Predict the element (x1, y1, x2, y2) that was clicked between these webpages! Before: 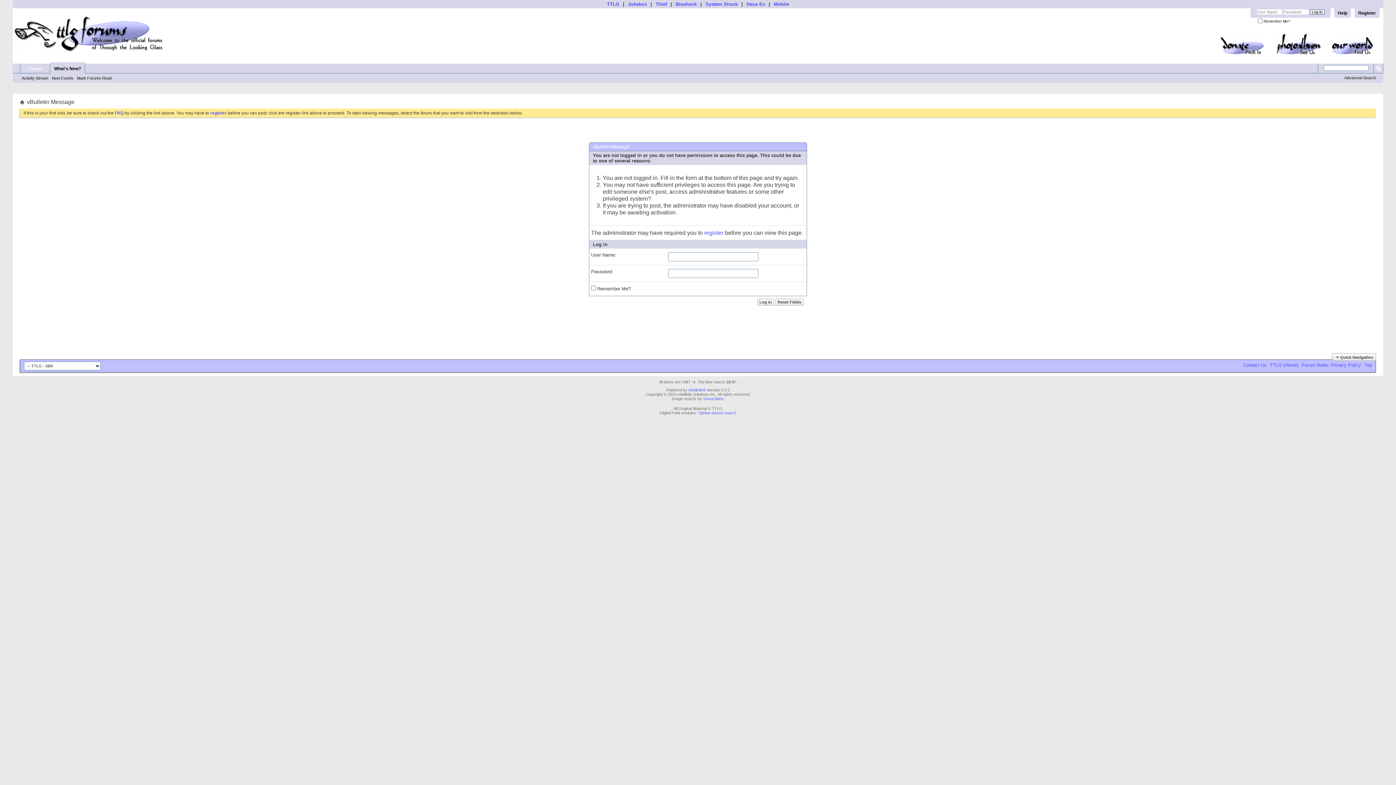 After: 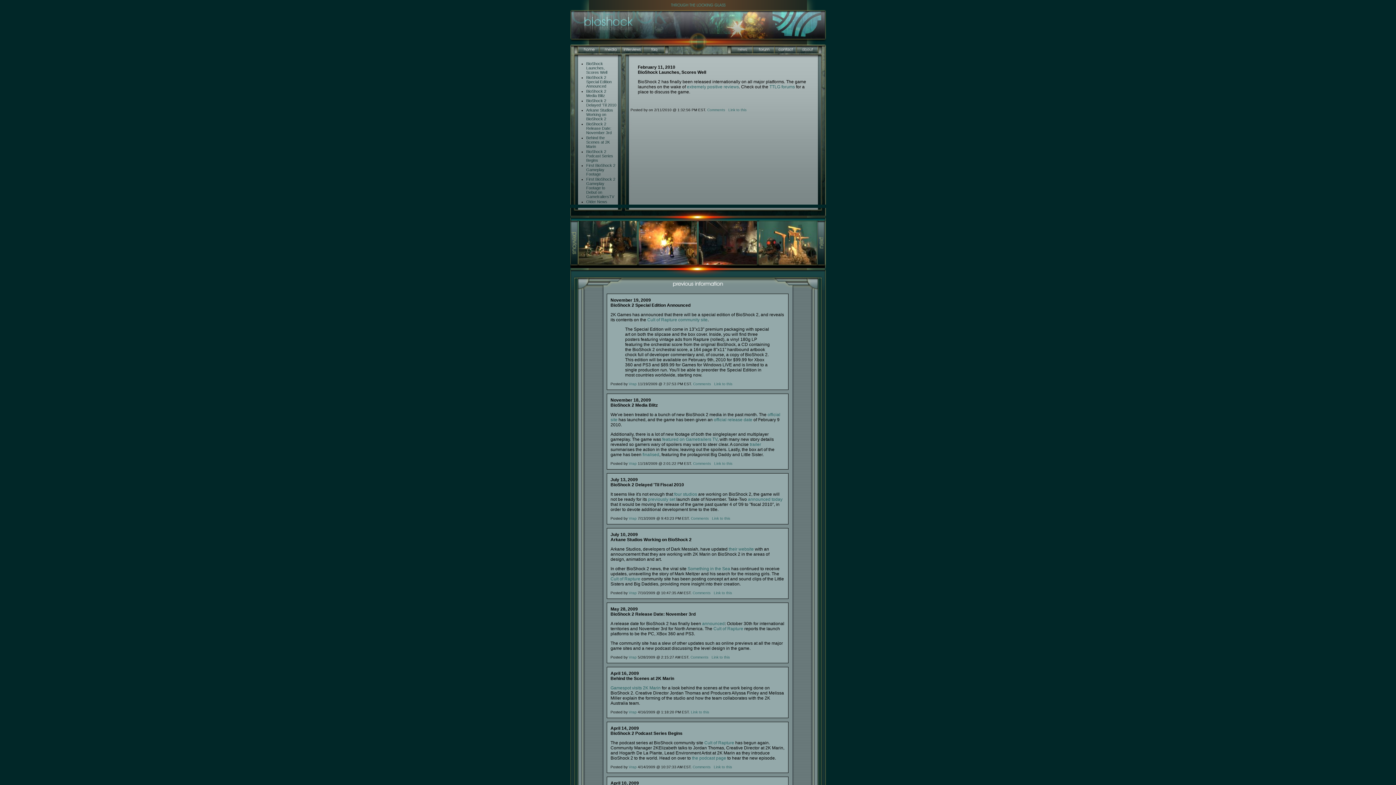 Action: label: Bioshock bbox: (675, 1, 696, 6)